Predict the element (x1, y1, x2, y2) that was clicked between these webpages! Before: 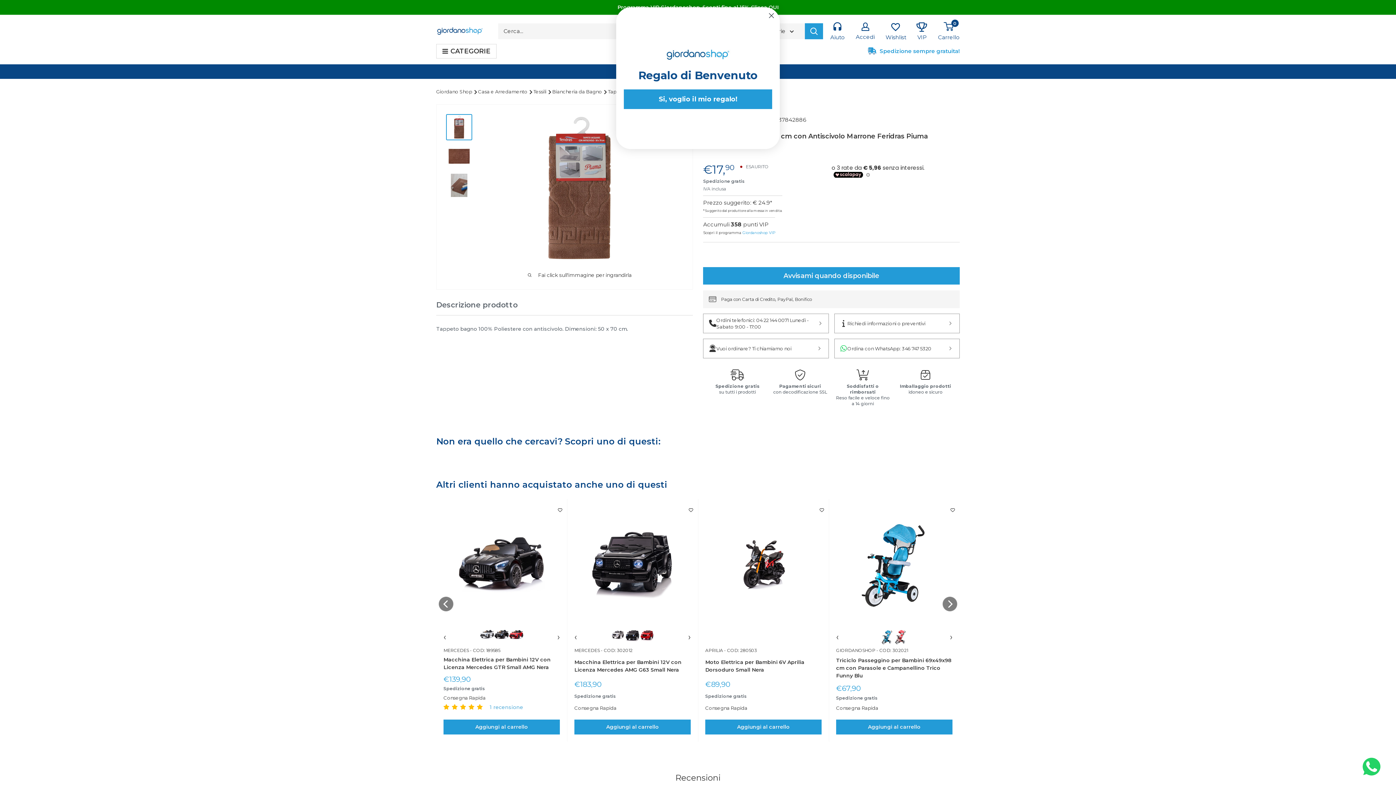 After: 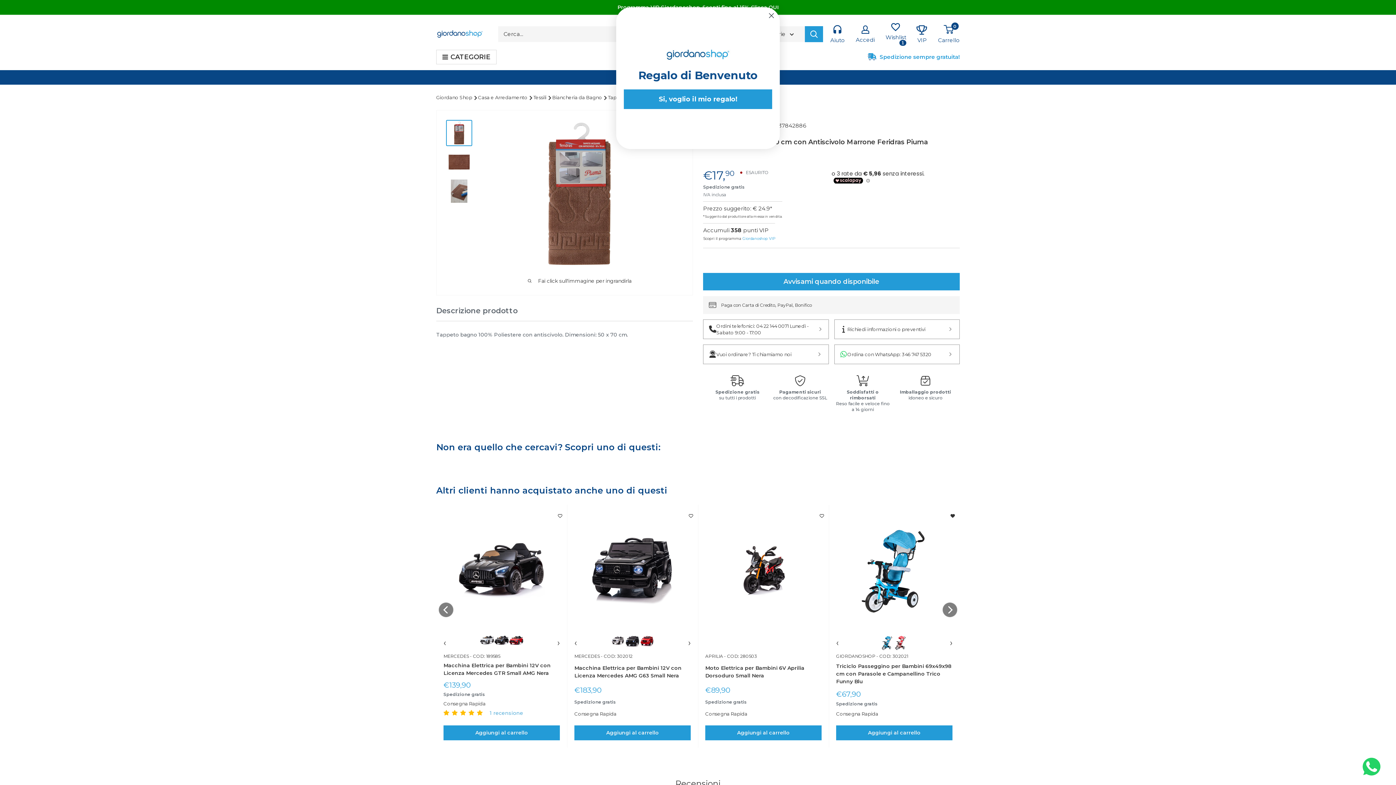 Action: label: Add to Wishlist bbox: (950, 506, 955, 514)